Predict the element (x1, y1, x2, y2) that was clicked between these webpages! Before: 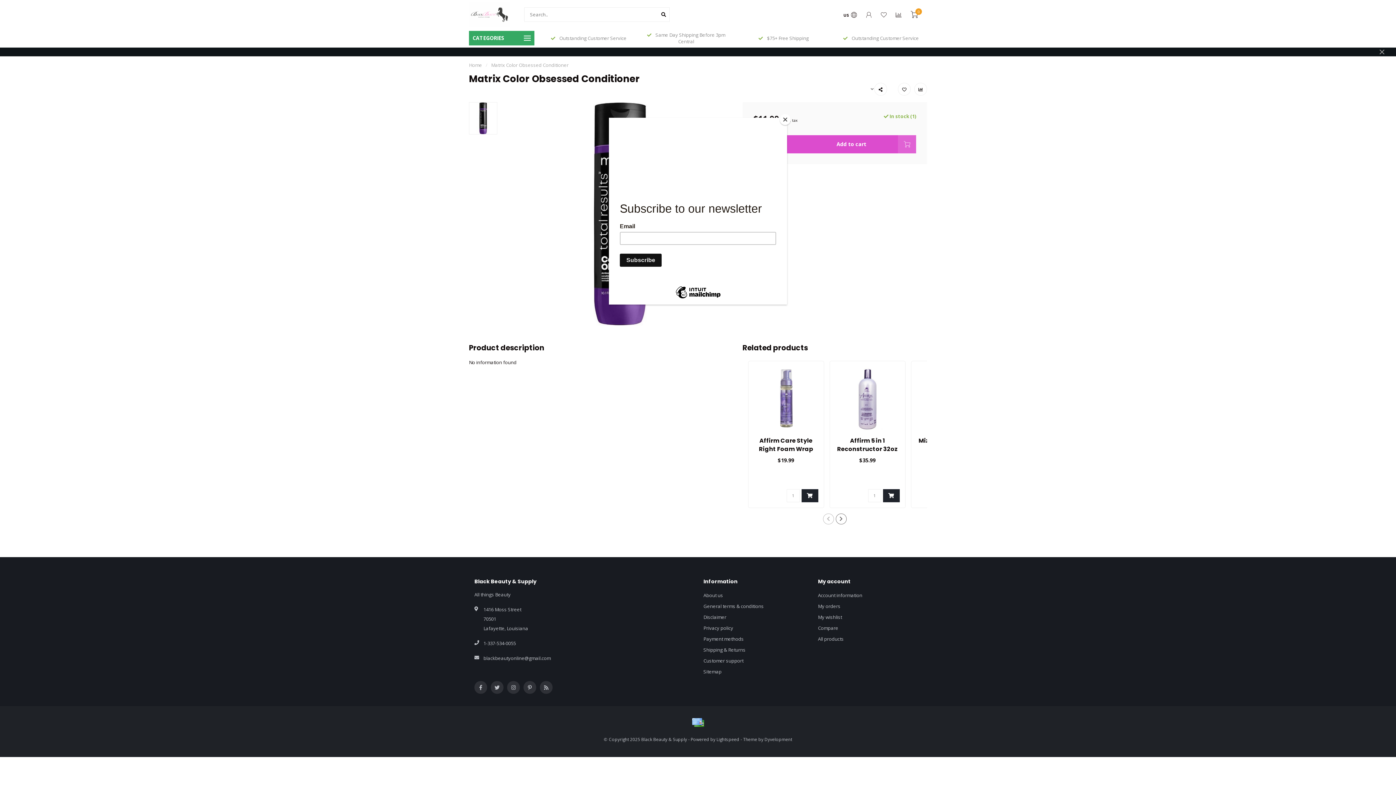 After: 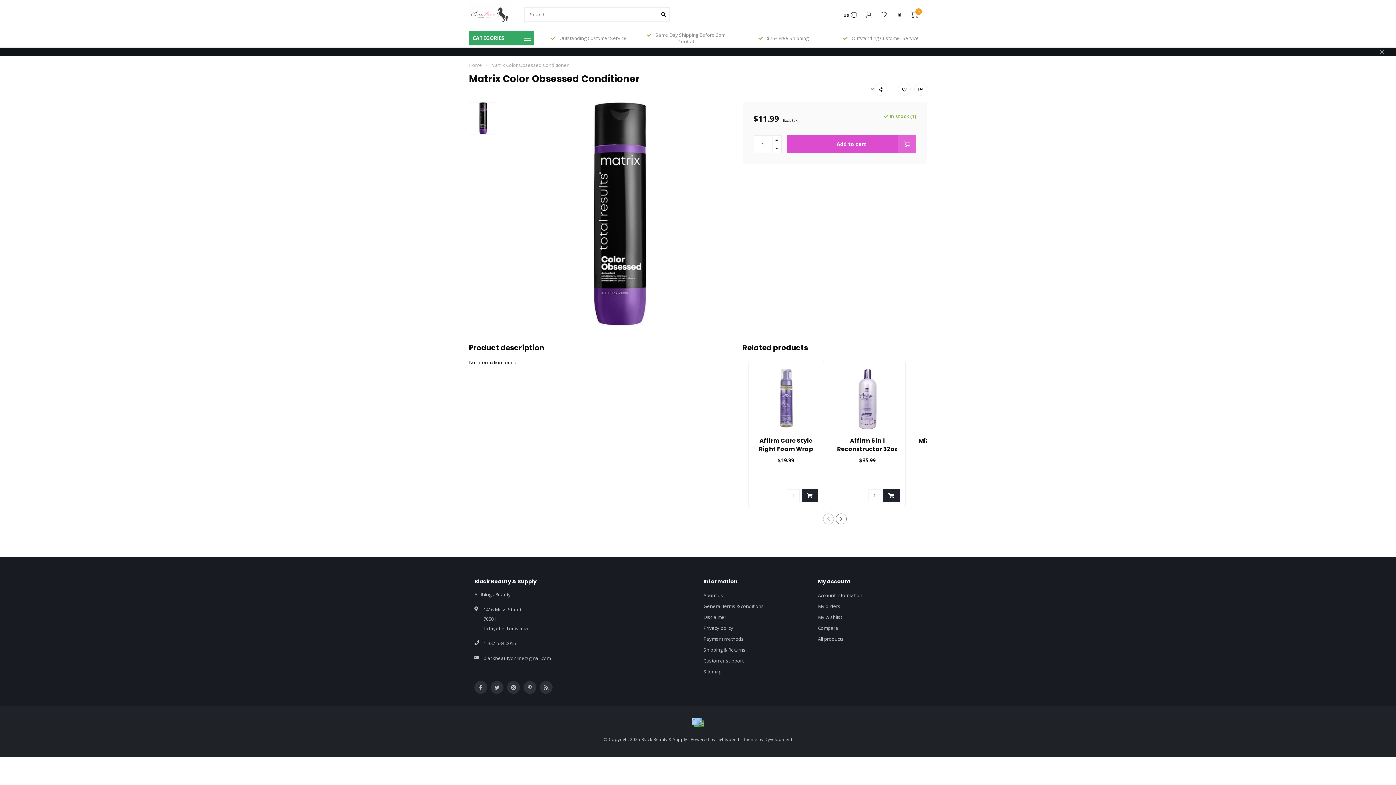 Action: label: Close bbox: (780, 114, 790, 125)